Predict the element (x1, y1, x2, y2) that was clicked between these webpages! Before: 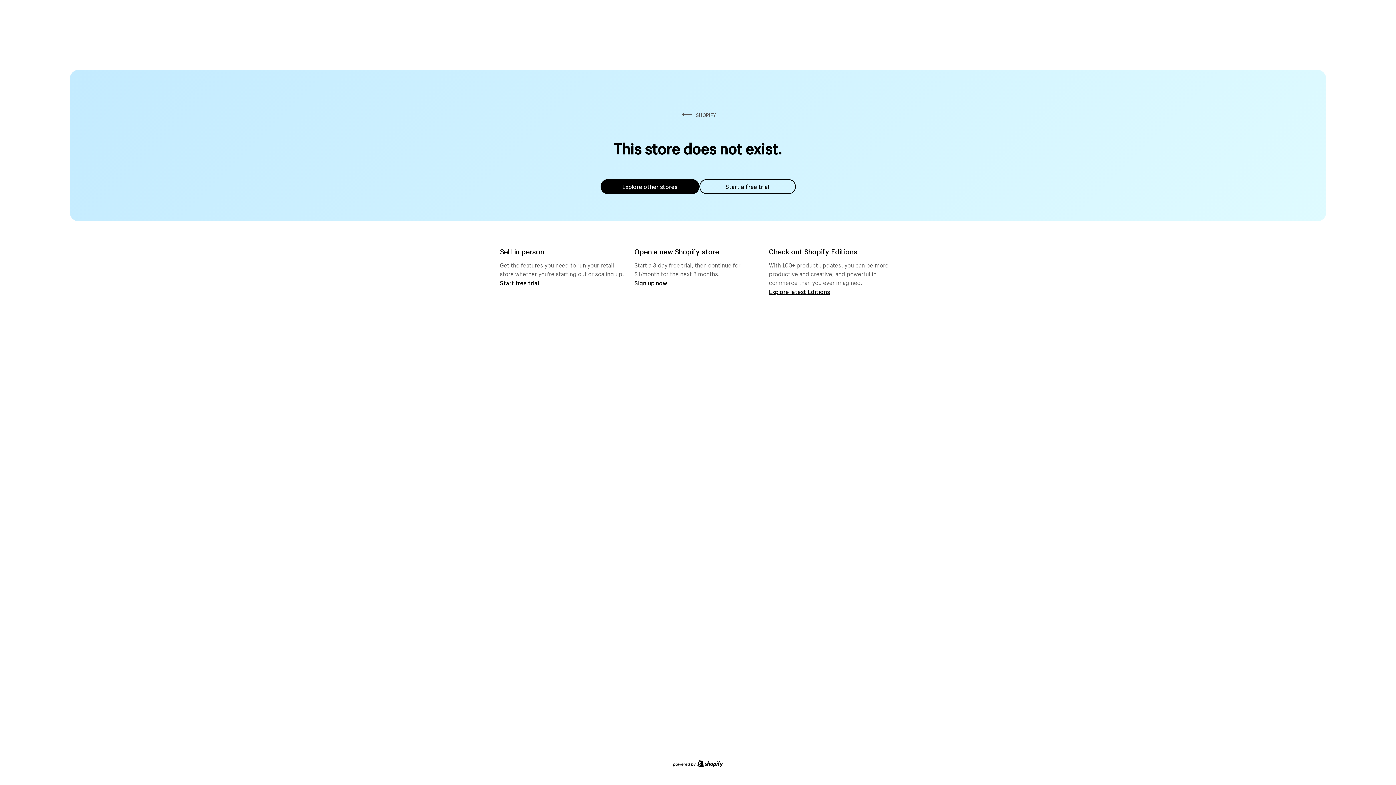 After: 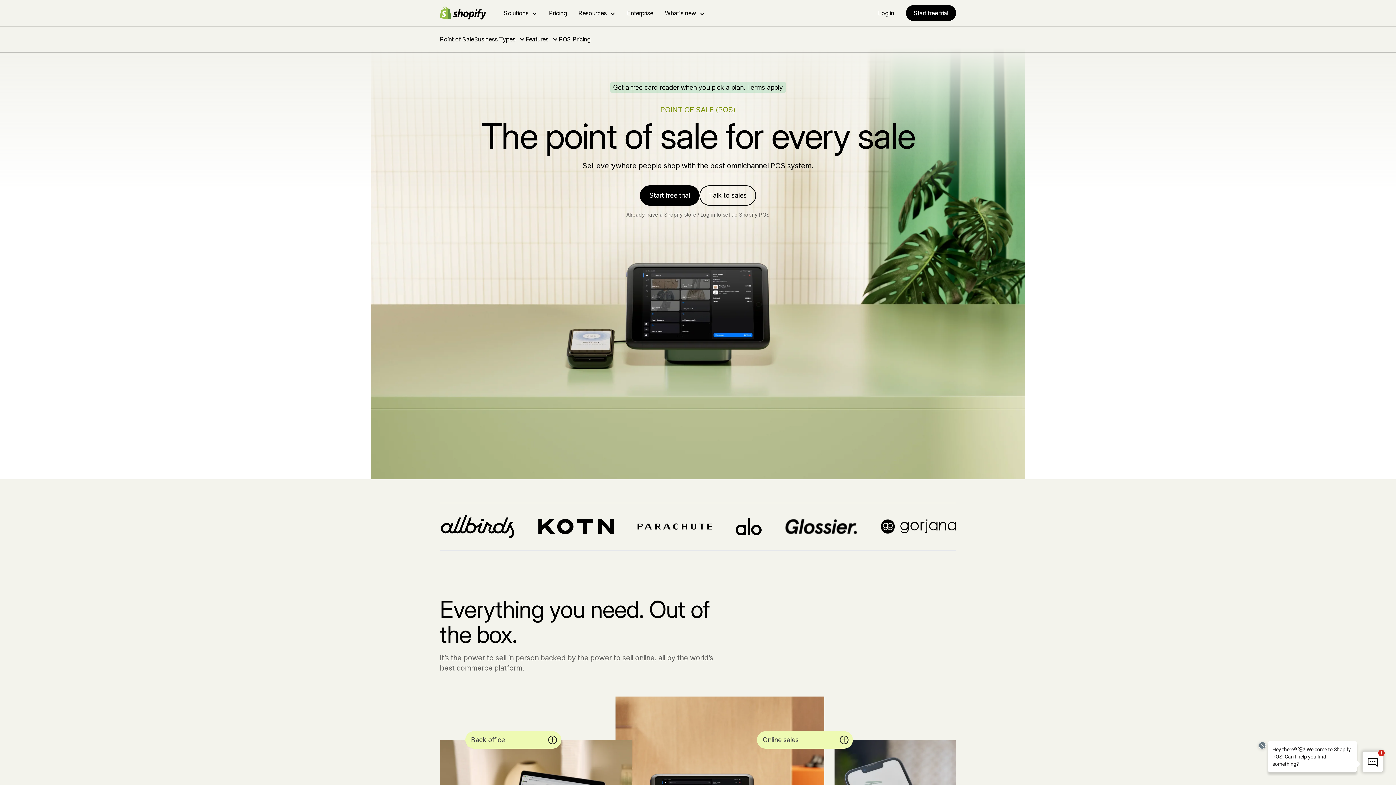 Action: label: Start free trial bbox: (500, 279, 539, 286)